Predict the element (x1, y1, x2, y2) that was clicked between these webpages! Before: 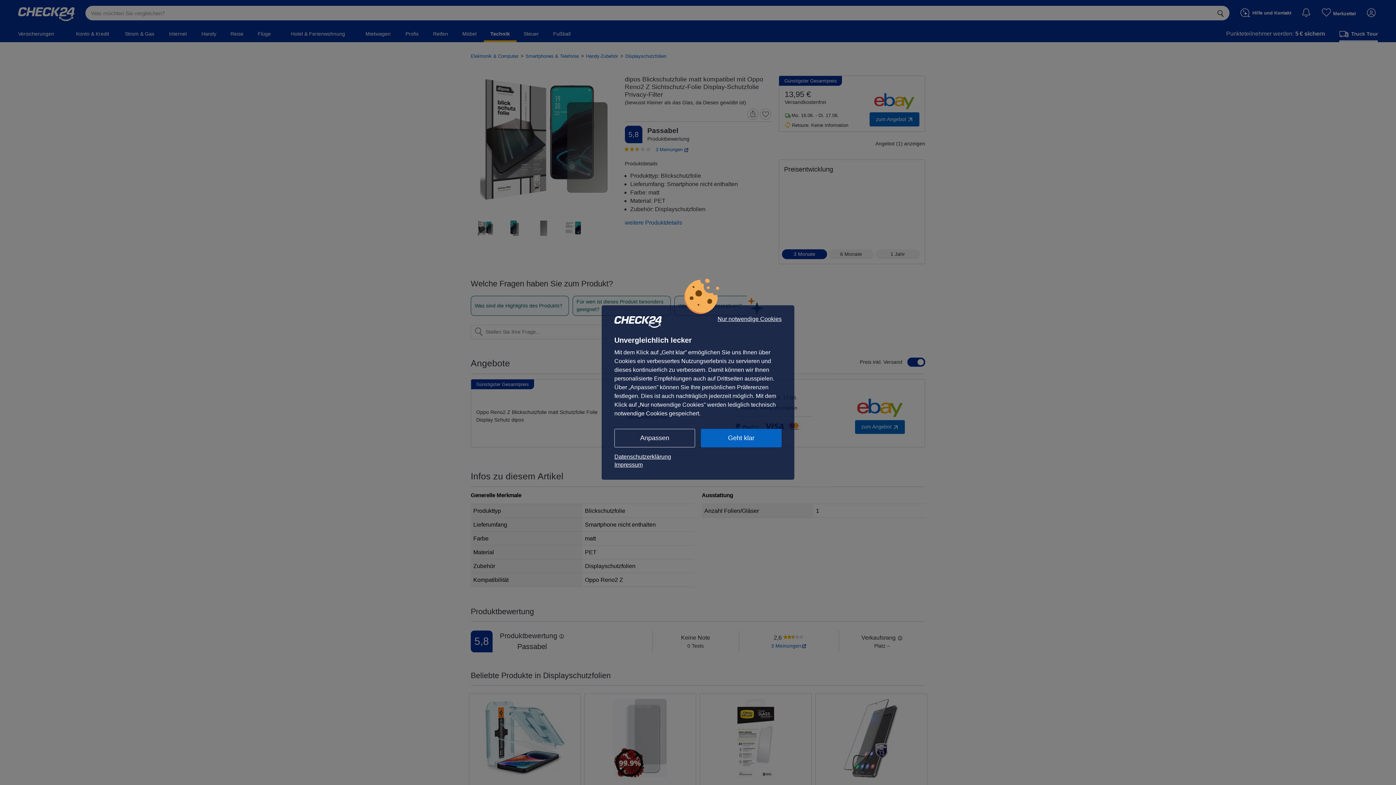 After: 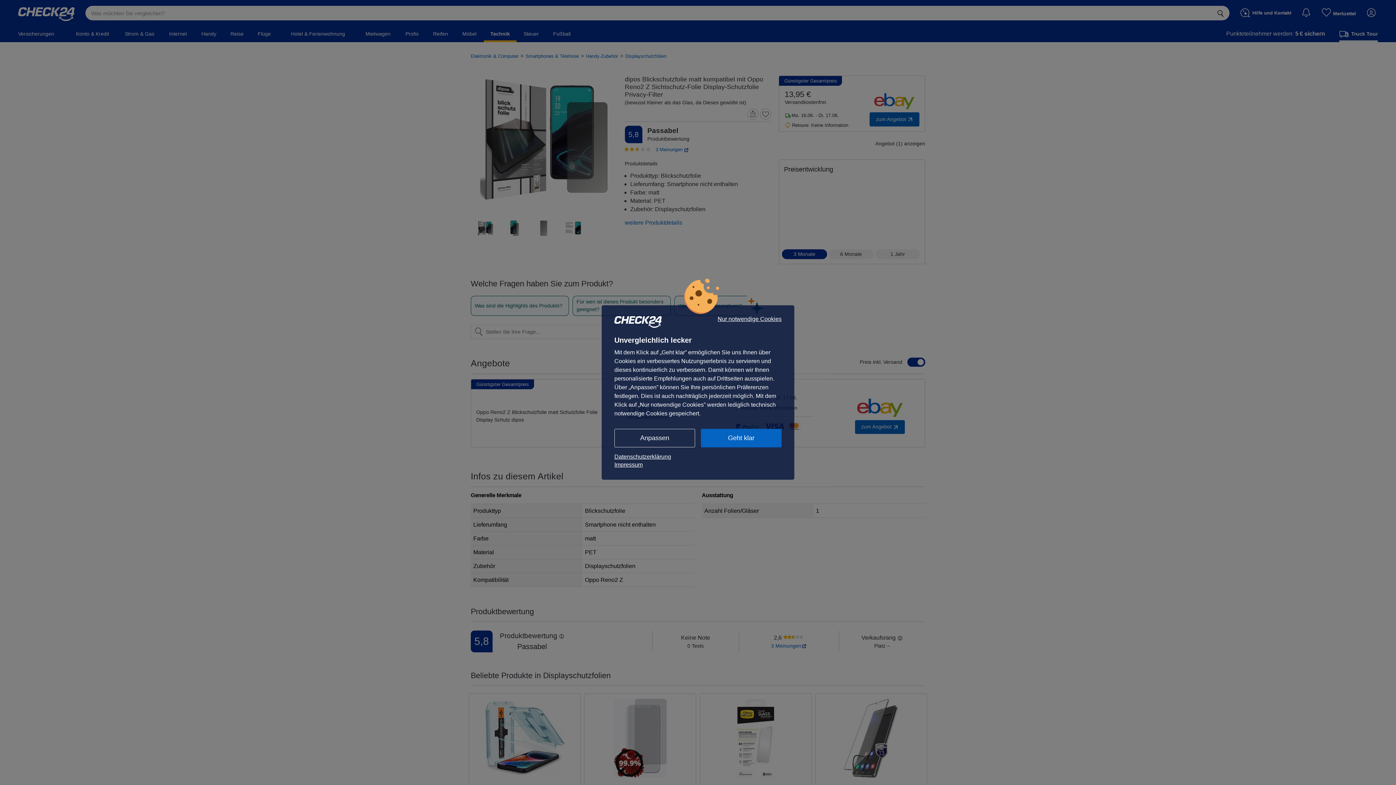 Action: bbox: (614, 453, 781, 461) label: Datenschutzerklärung